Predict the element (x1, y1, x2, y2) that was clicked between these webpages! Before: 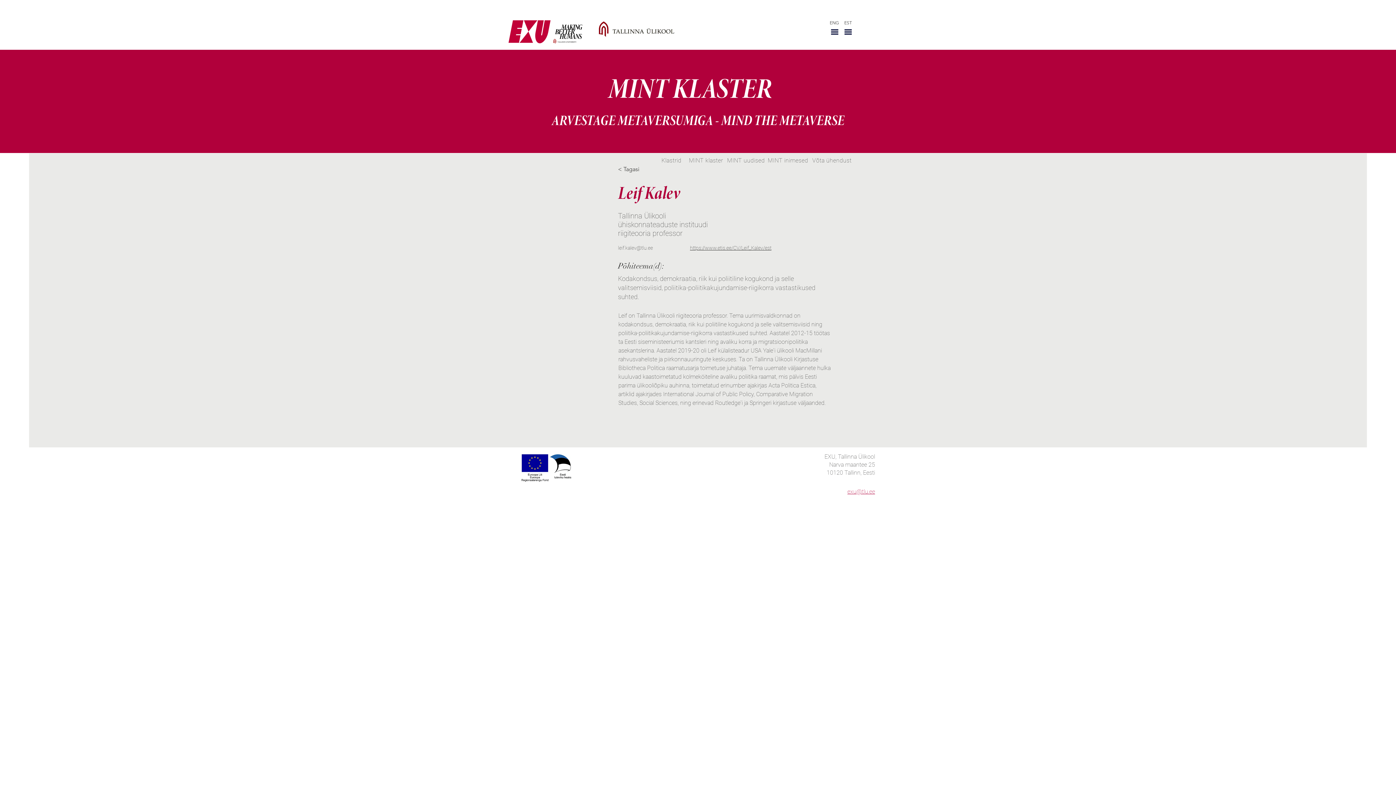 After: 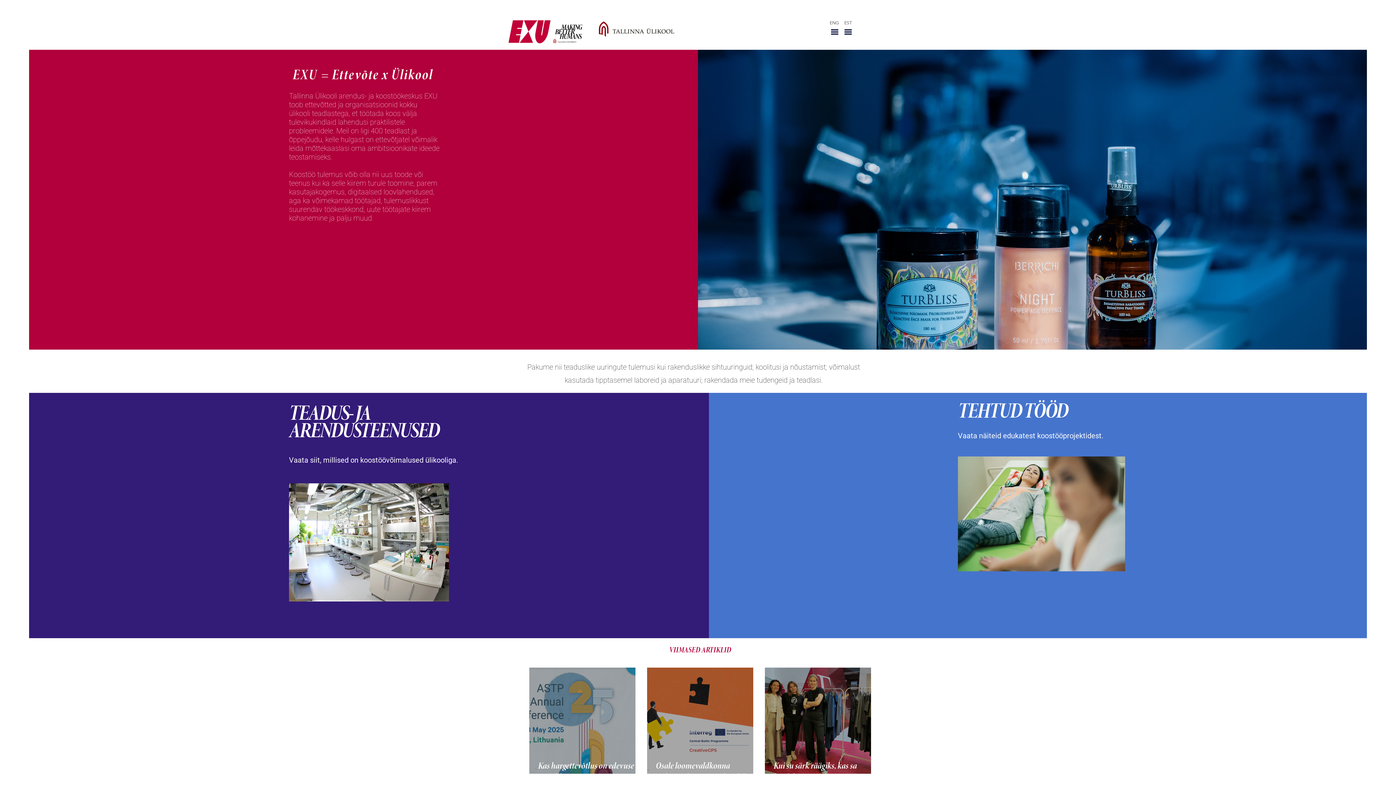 Action: bbox: (508, 20, 582, 43)